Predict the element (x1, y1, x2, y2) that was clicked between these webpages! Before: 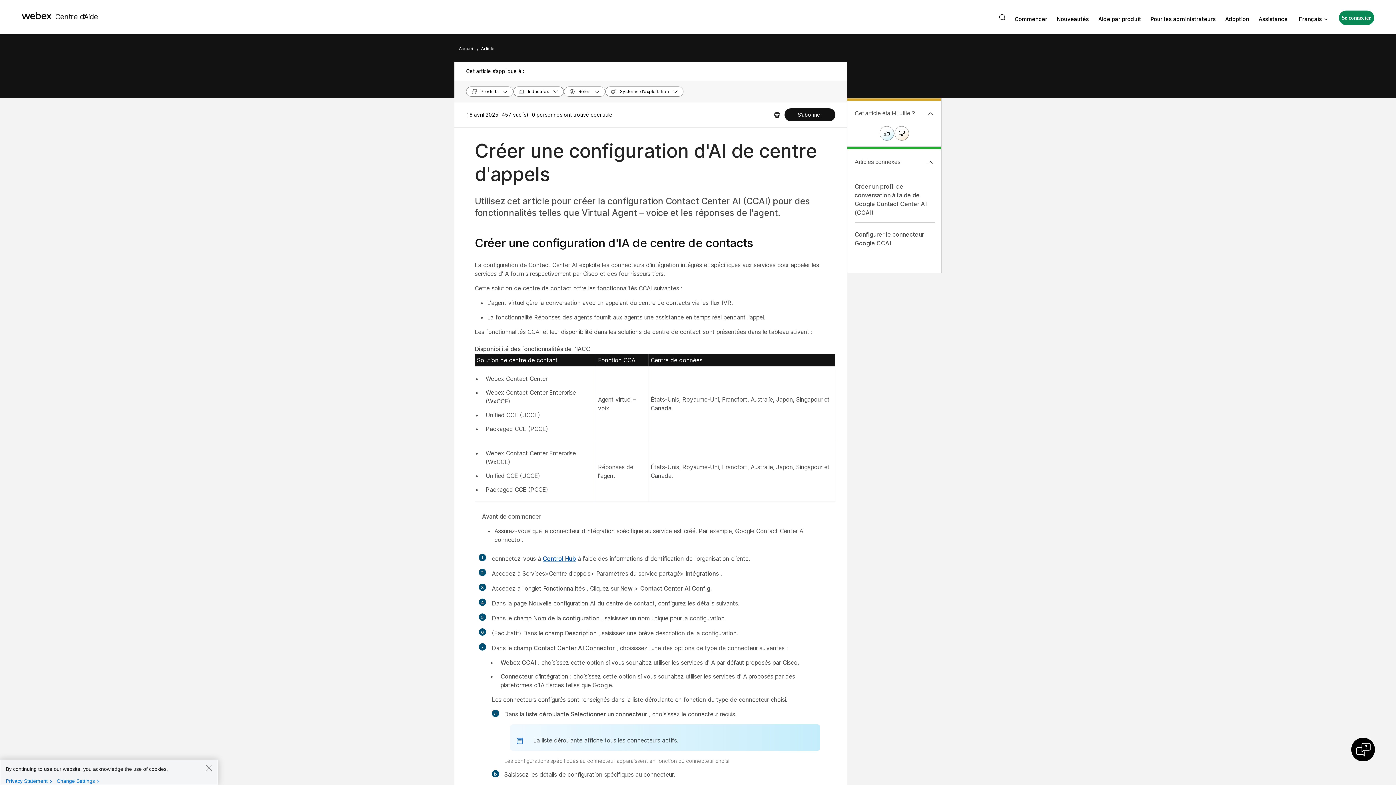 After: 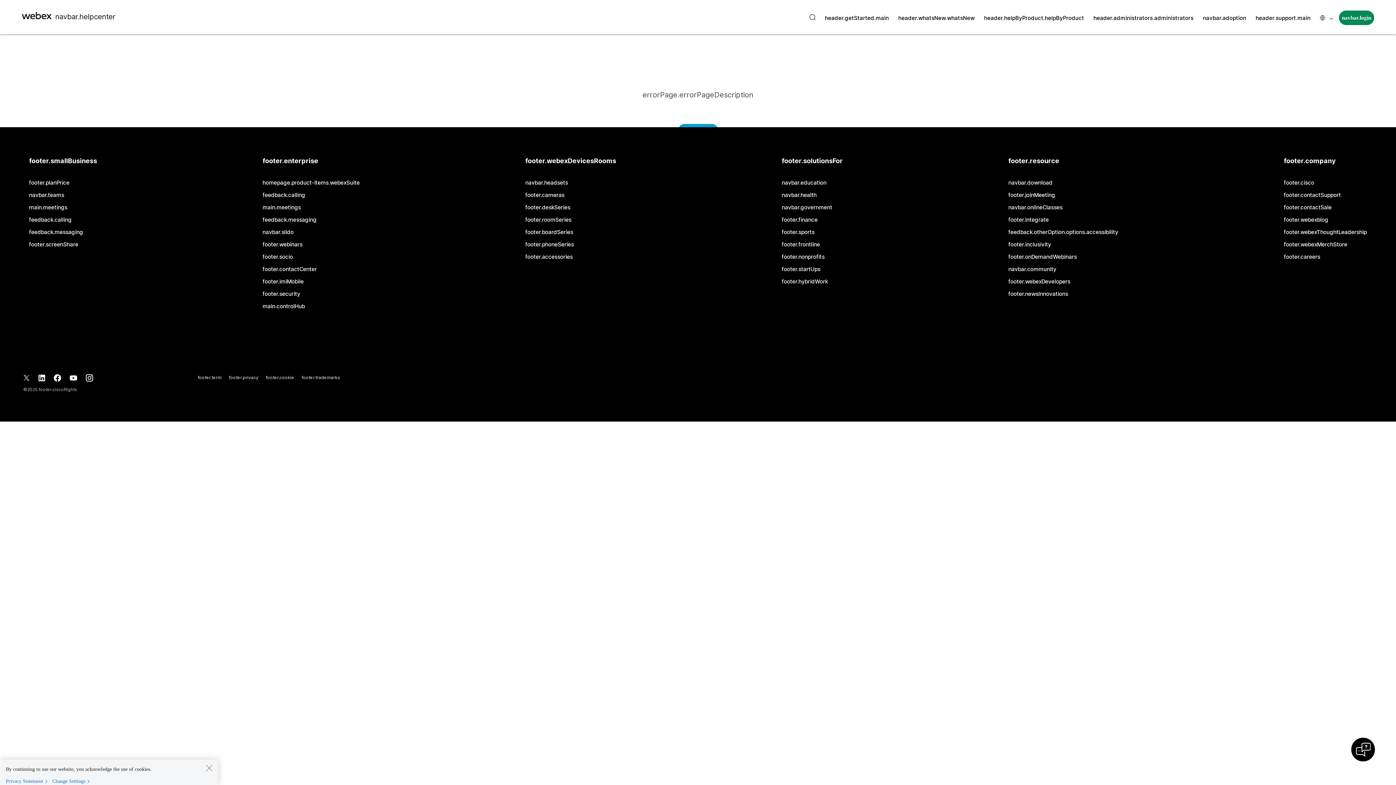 Action: bbox: (1057, 15, 1089, 22) label: Nouveautés